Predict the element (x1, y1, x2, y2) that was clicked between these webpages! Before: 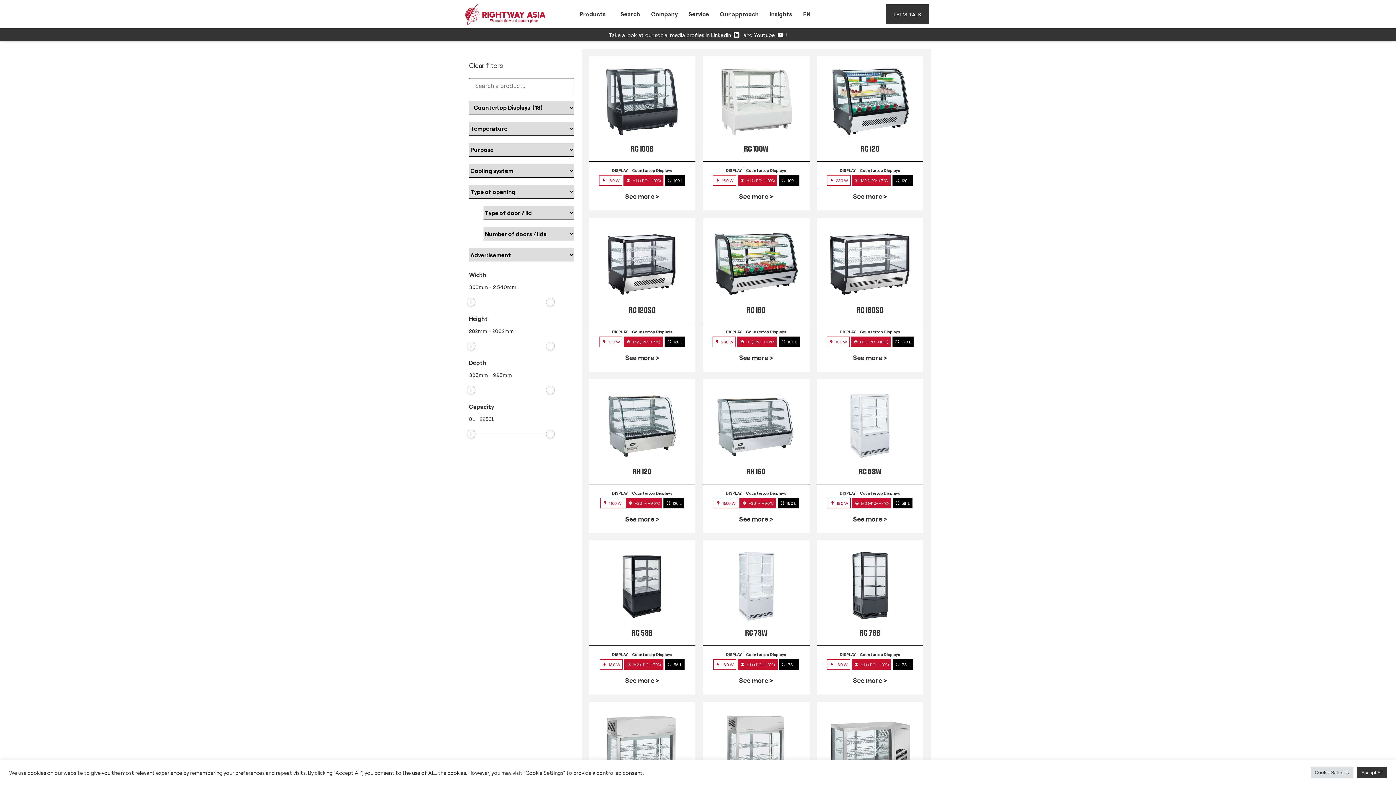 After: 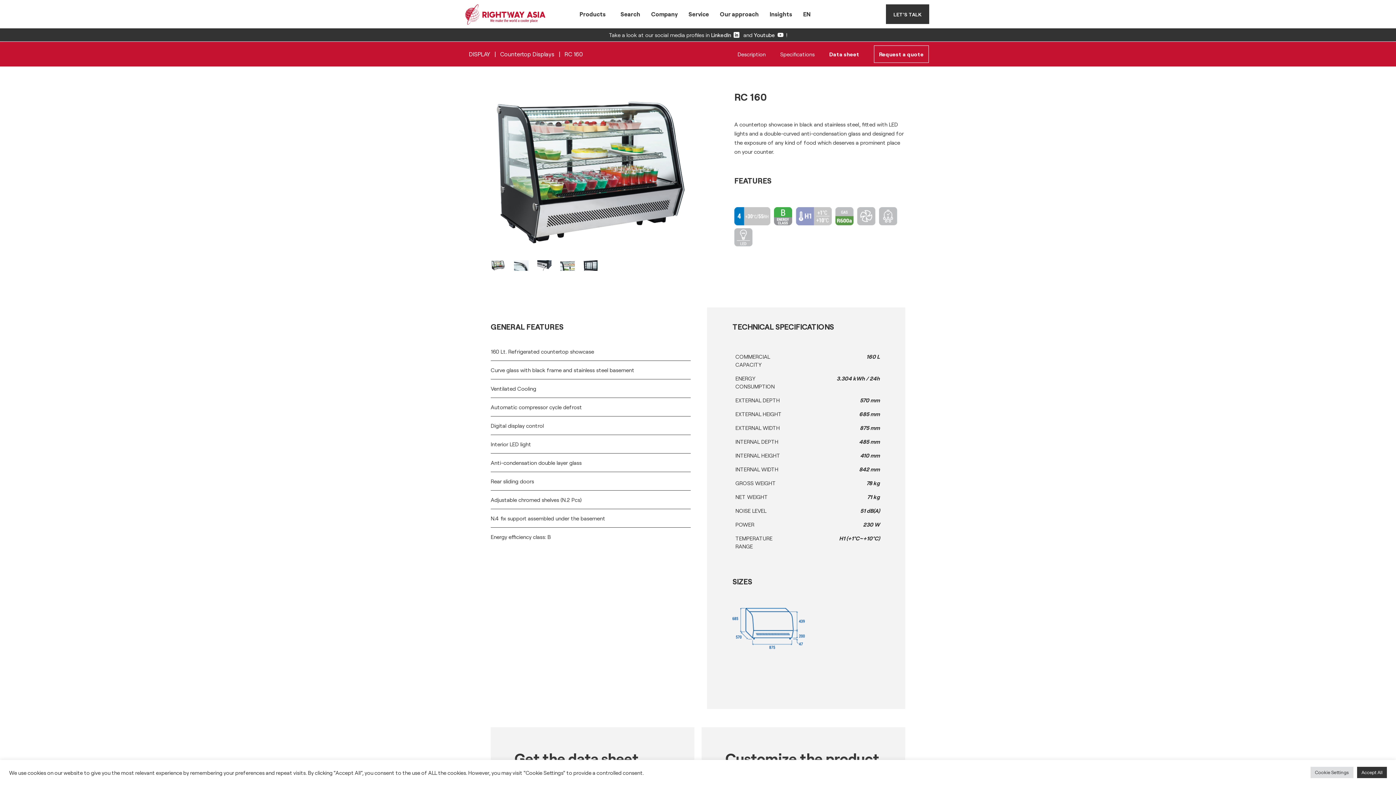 Action: label: See more > bbox: (739, 353, 773, 361)